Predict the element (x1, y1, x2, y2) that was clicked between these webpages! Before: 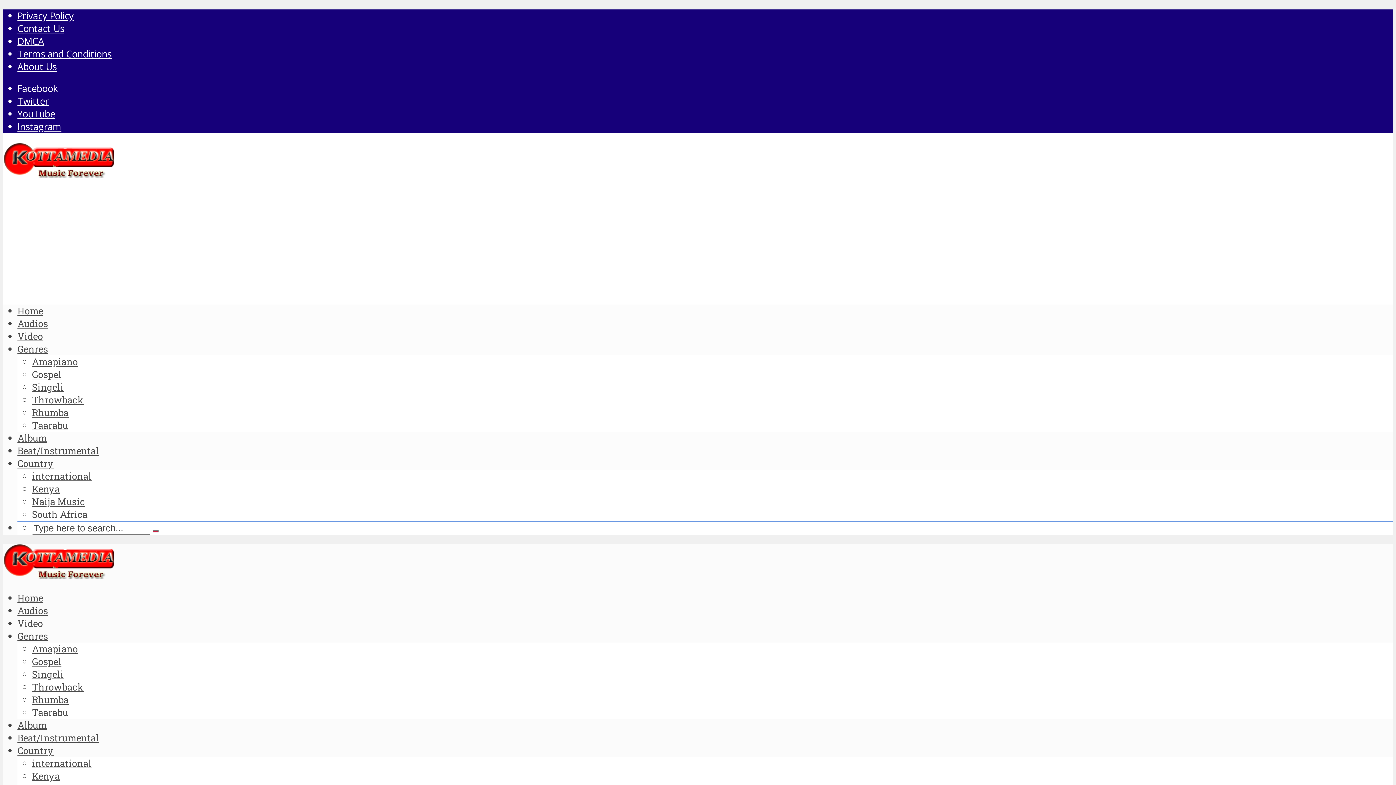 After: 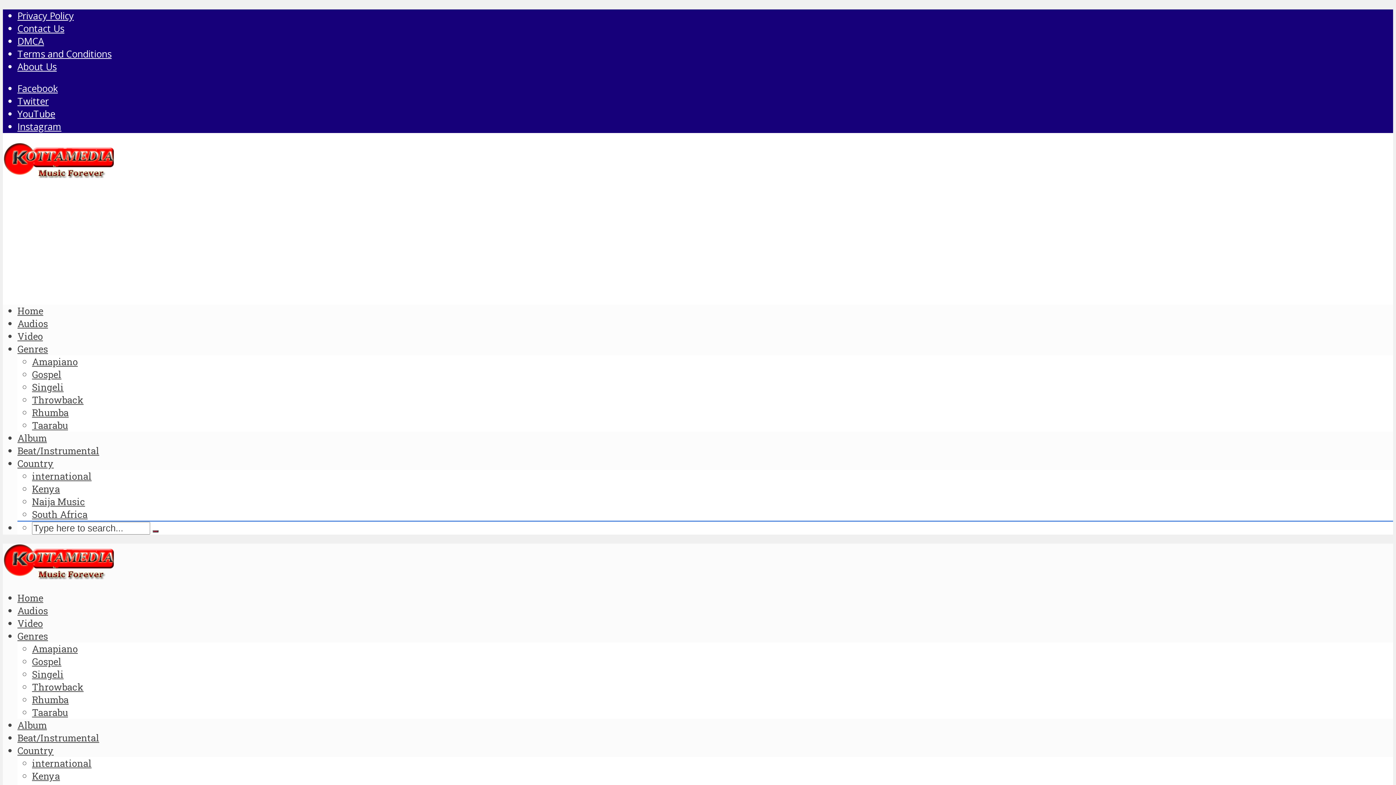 Action: bbox: (17, 47, 111, 60) label: Terms and Conditions